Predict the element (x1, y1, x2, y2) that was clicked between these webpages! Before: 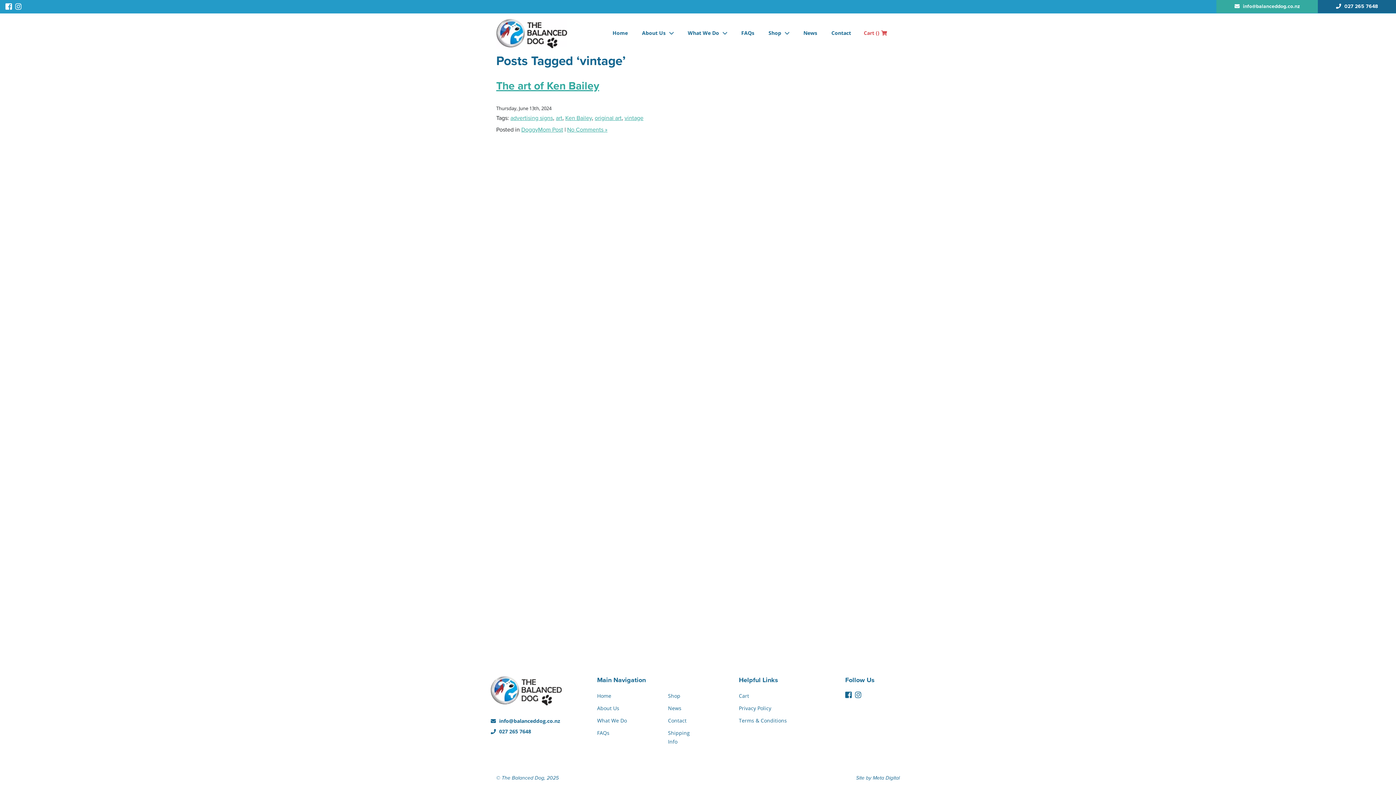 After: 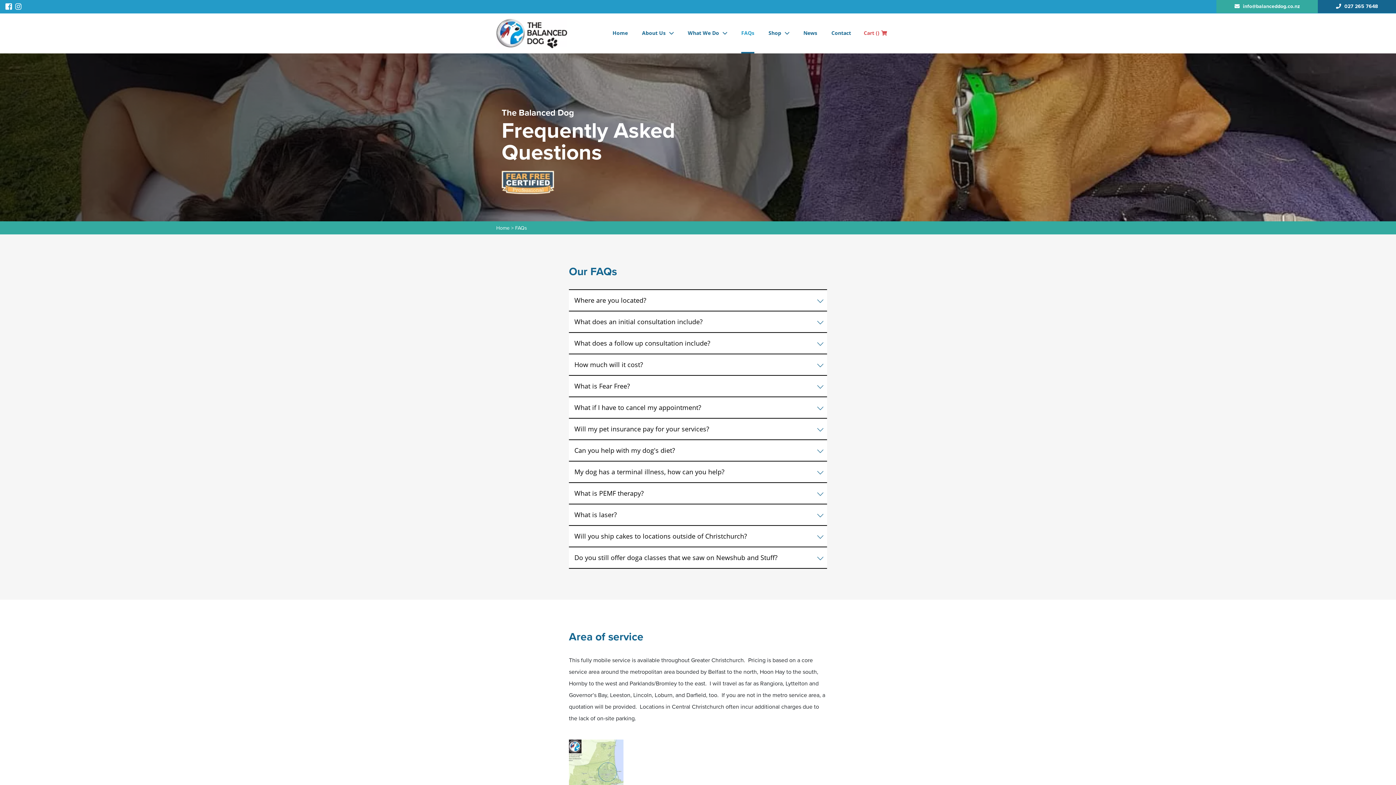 Action: label: FAQs bbox: (741, 29, 754, 36)